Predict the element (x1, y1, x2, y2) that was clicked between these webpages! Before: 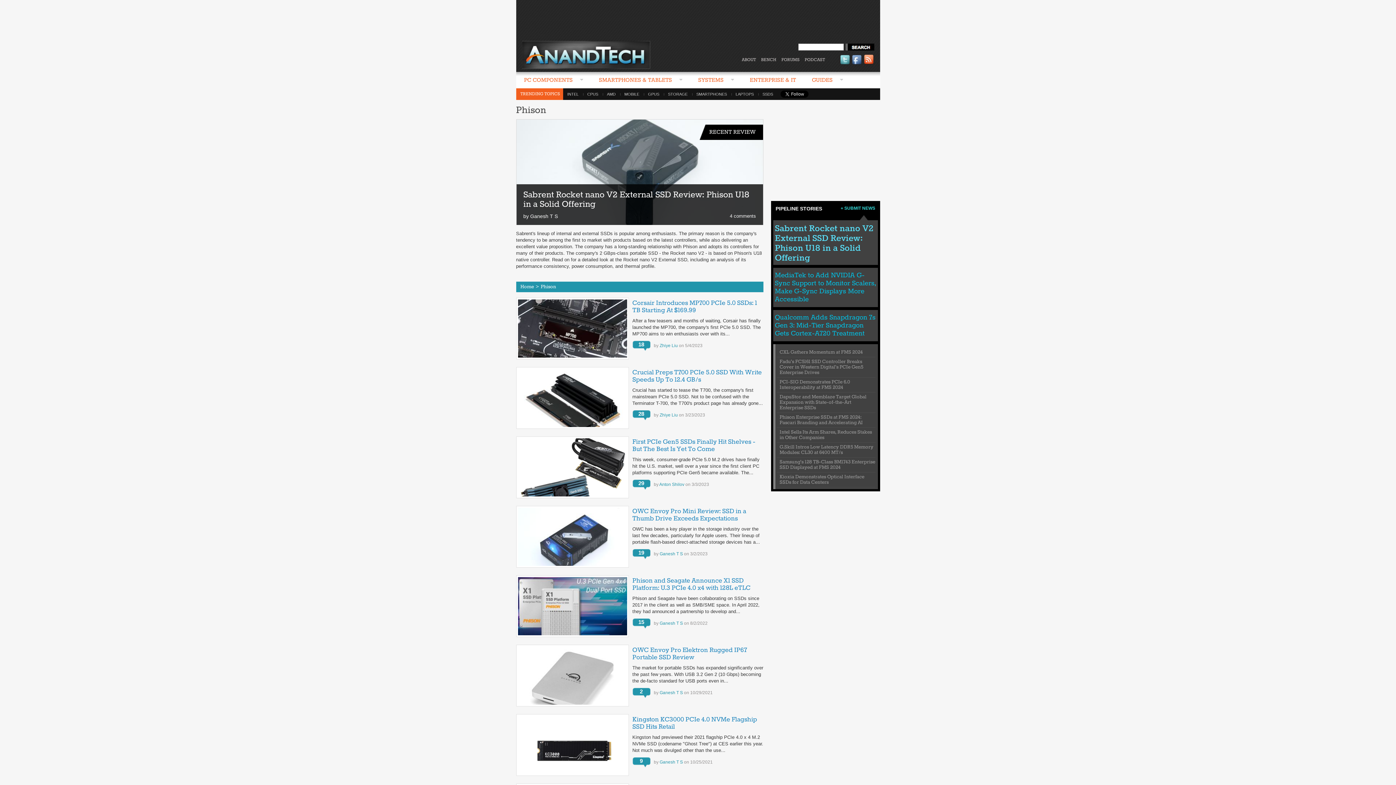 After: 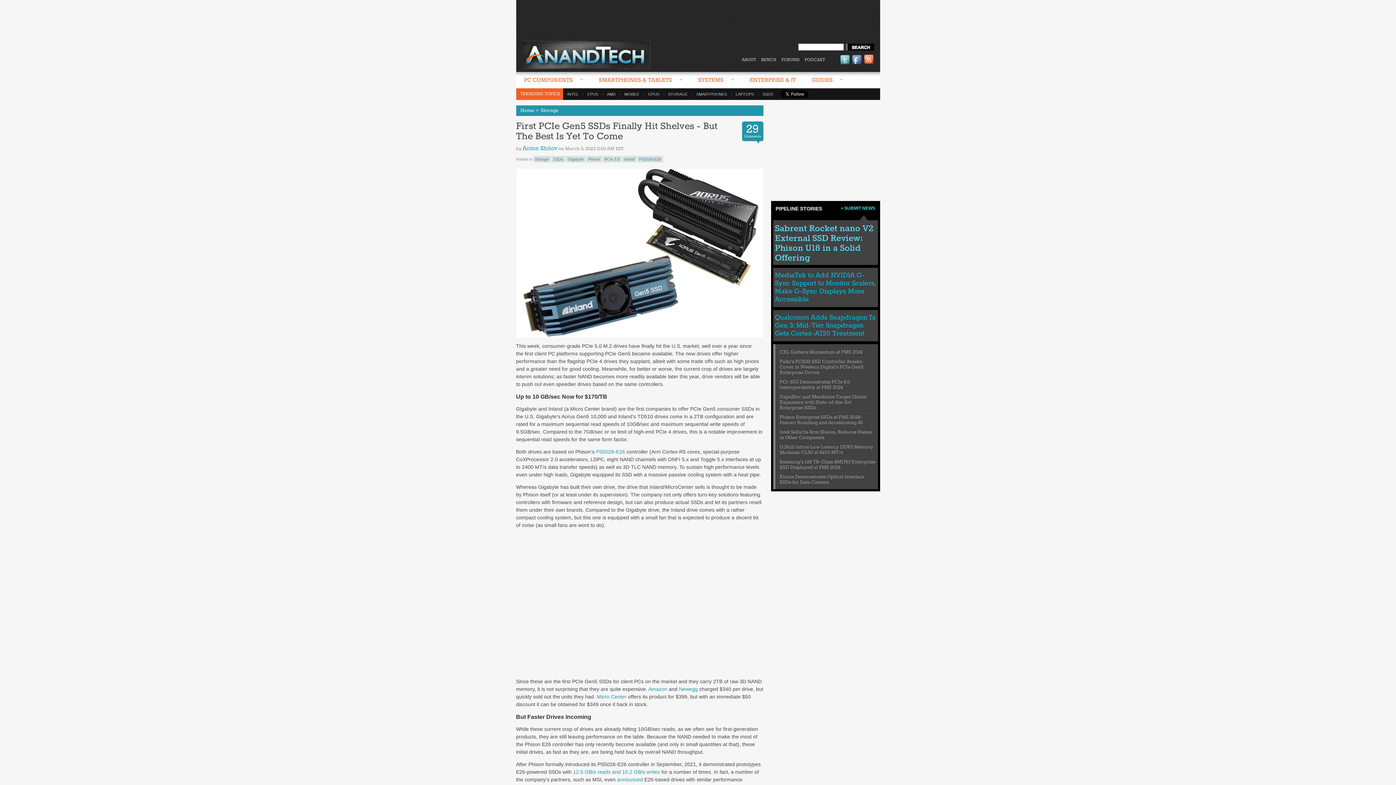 Action: label: First PCIe Gen5 SSDs Finally Hit Shelves - But The Best Is Yet To Come bbox: (632, 438, 755, 453)